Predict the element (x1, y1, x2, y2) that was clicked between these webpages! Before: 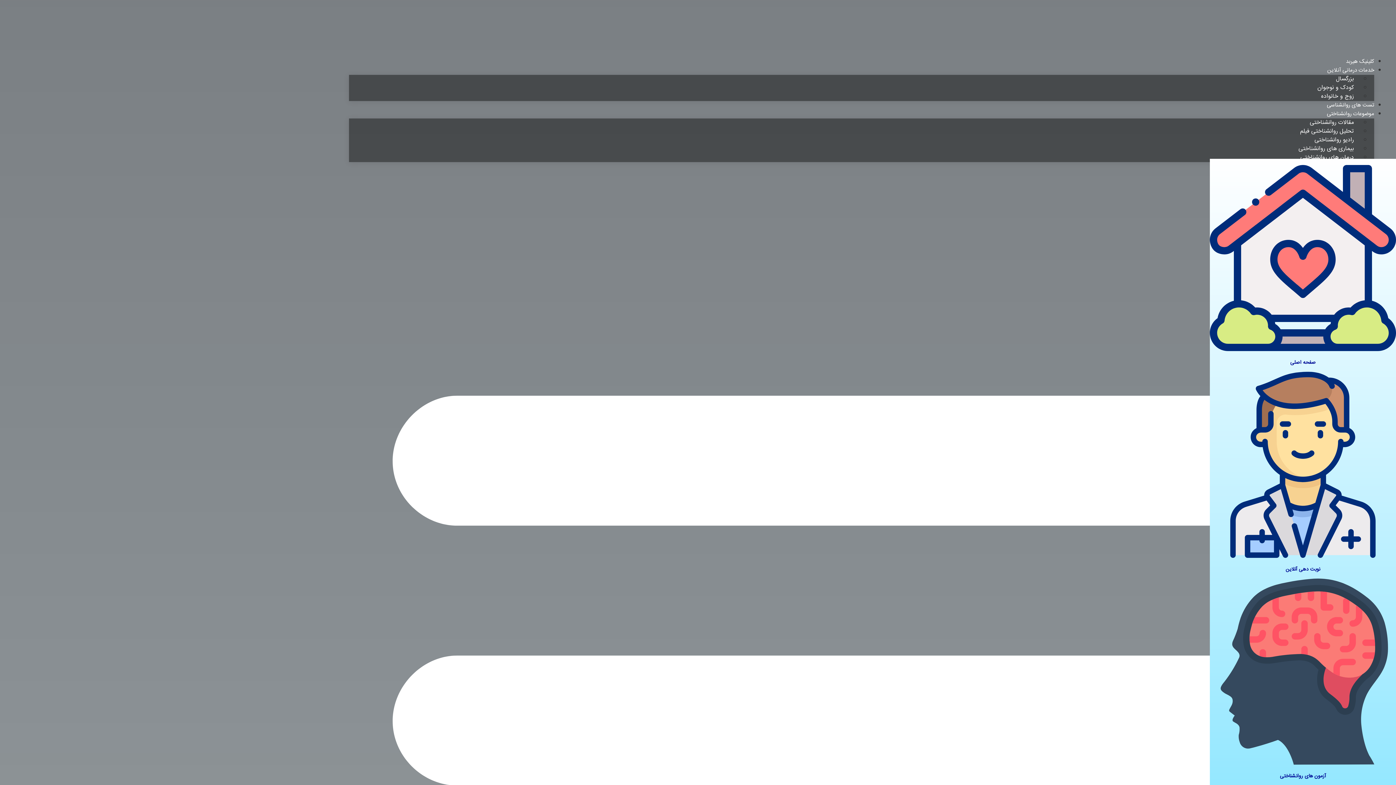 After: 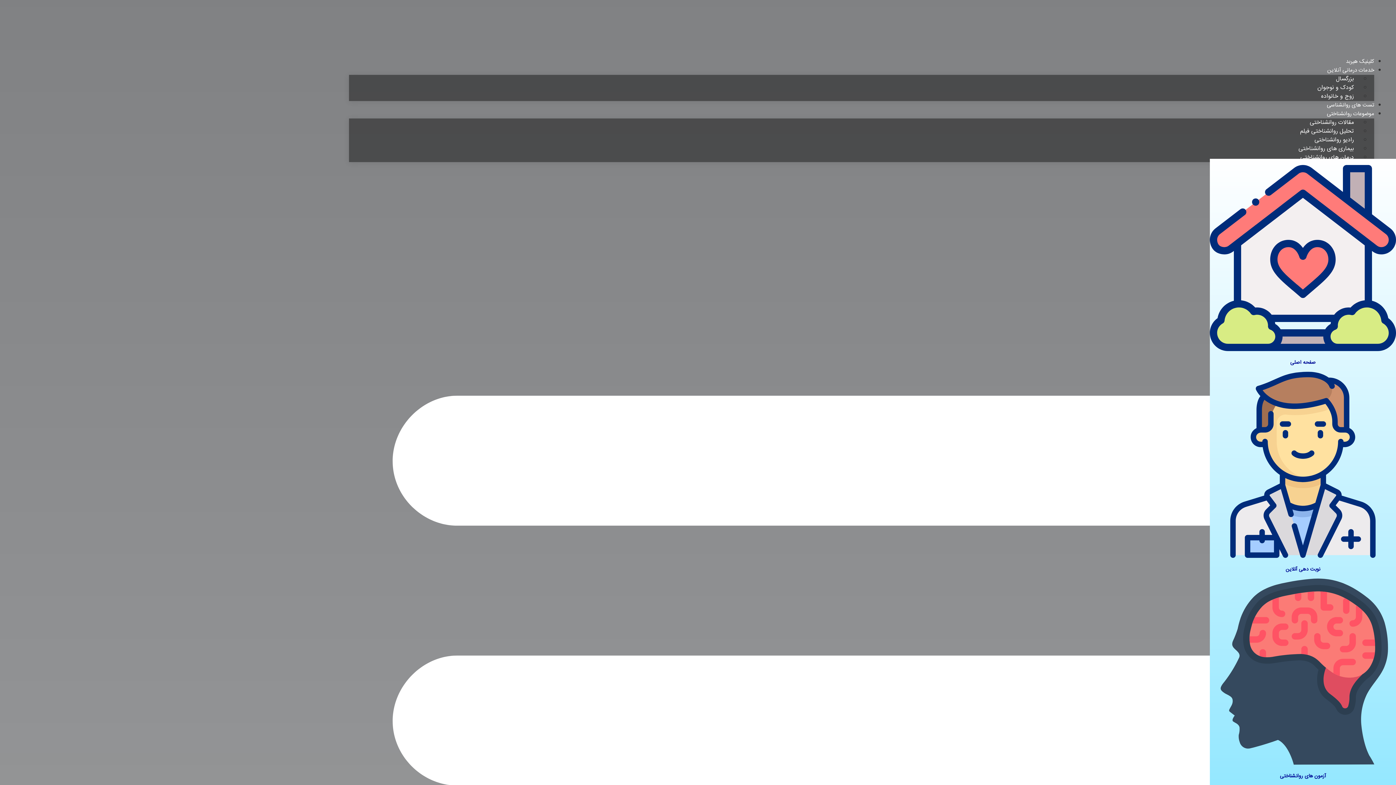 Action: label: آزمون های روانشناختی bbox: (1280, 772, 1326, 781)